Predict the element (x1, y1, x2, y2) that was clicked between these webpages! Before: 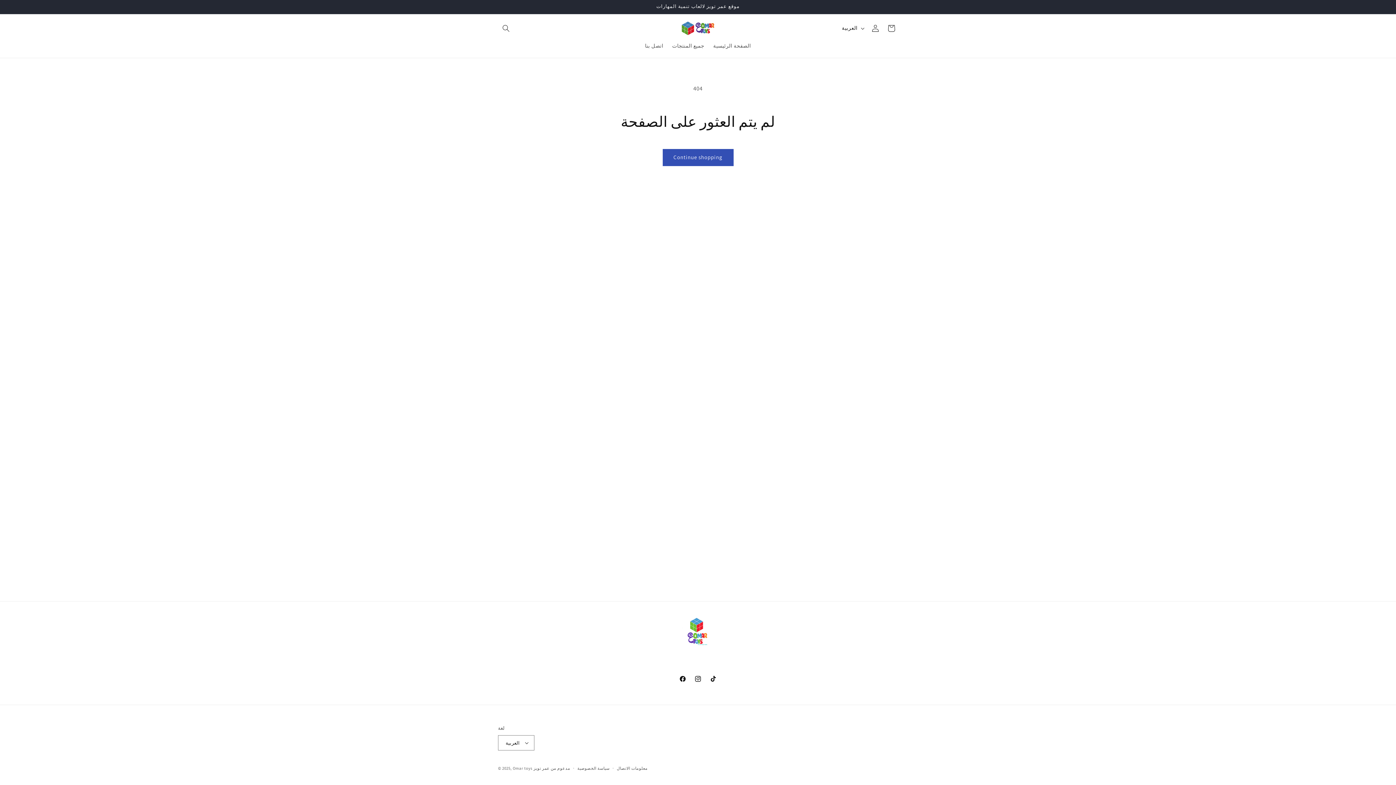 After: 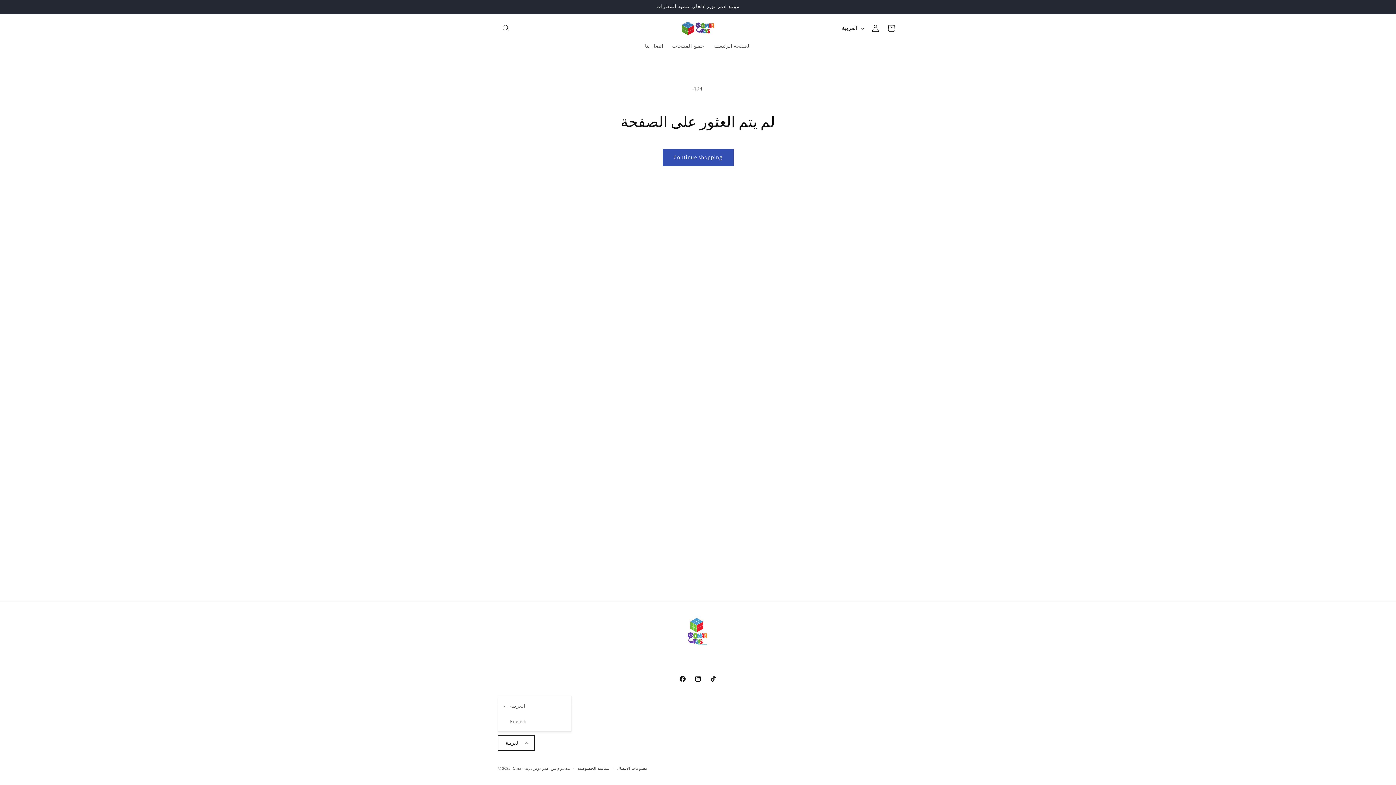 Action: bbox: (498, 735, 534, 750) label: العربية